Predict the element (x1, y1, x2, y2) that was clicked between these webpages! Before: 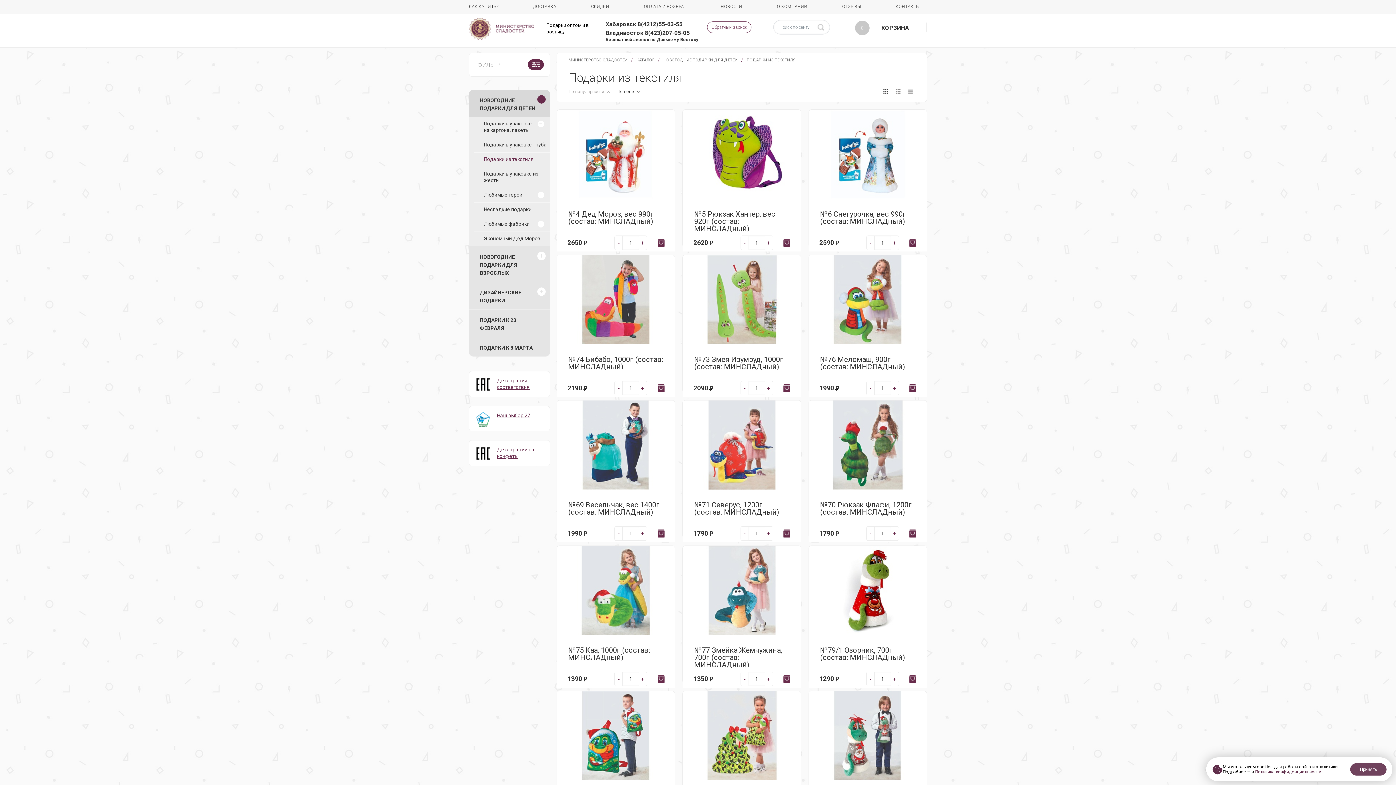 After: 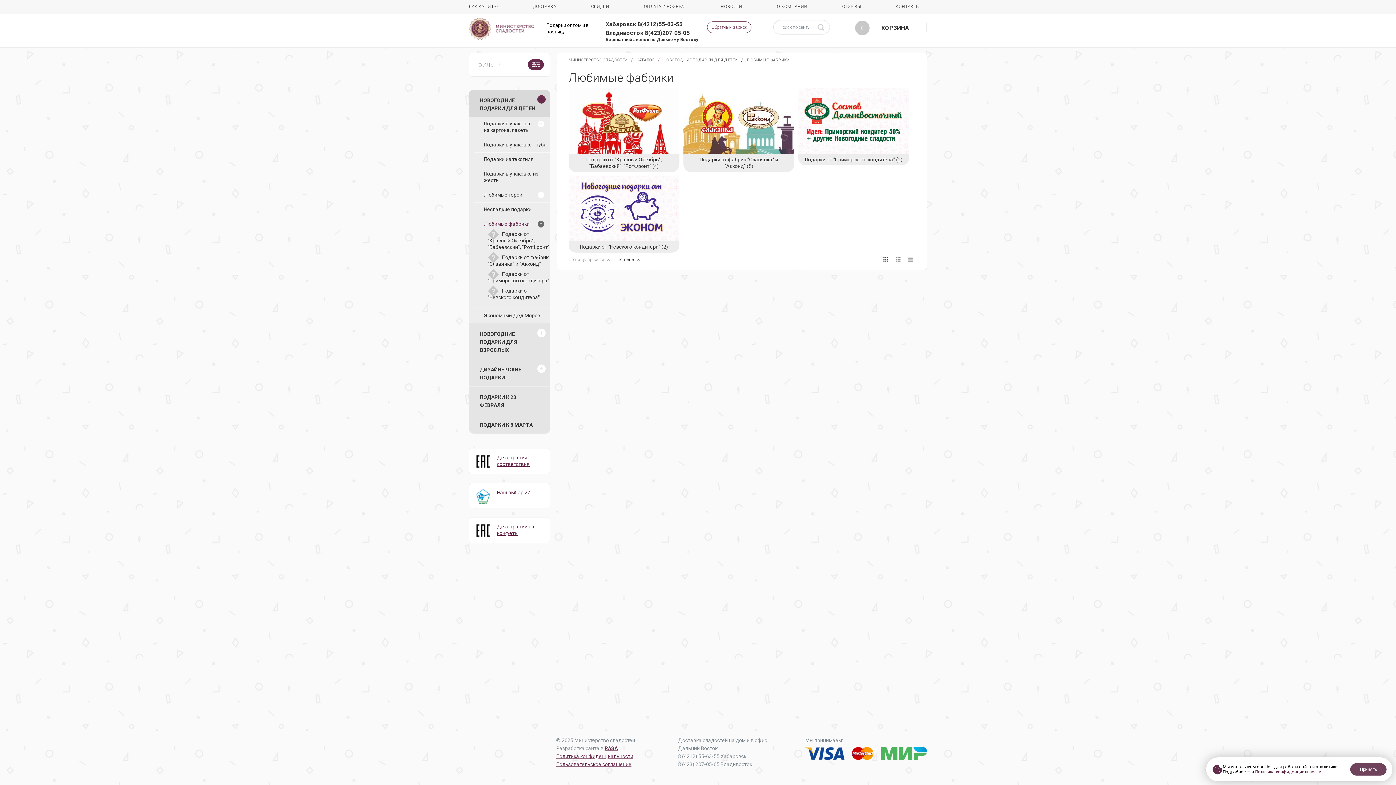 Action: bbox: (484, 220, 549, 227) label: Любимые фабрики